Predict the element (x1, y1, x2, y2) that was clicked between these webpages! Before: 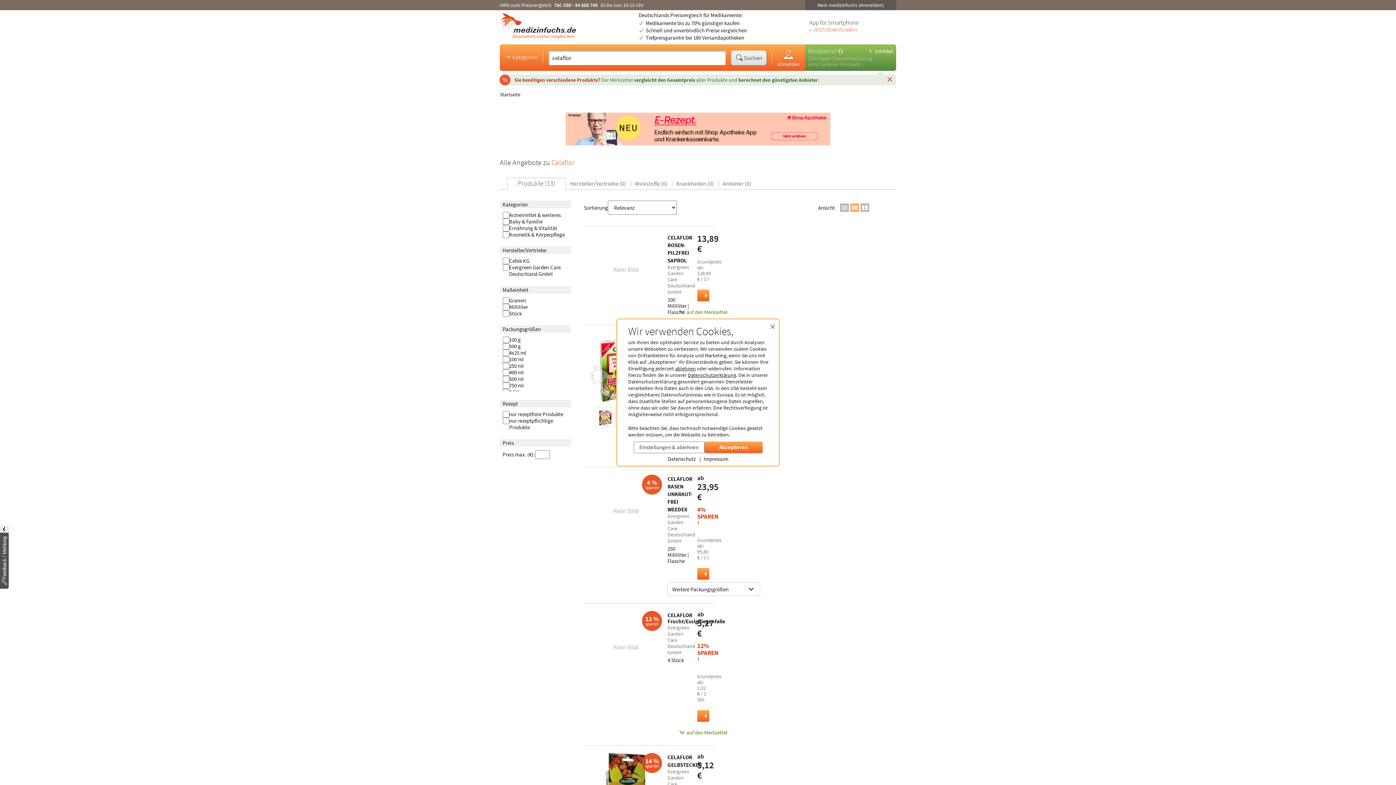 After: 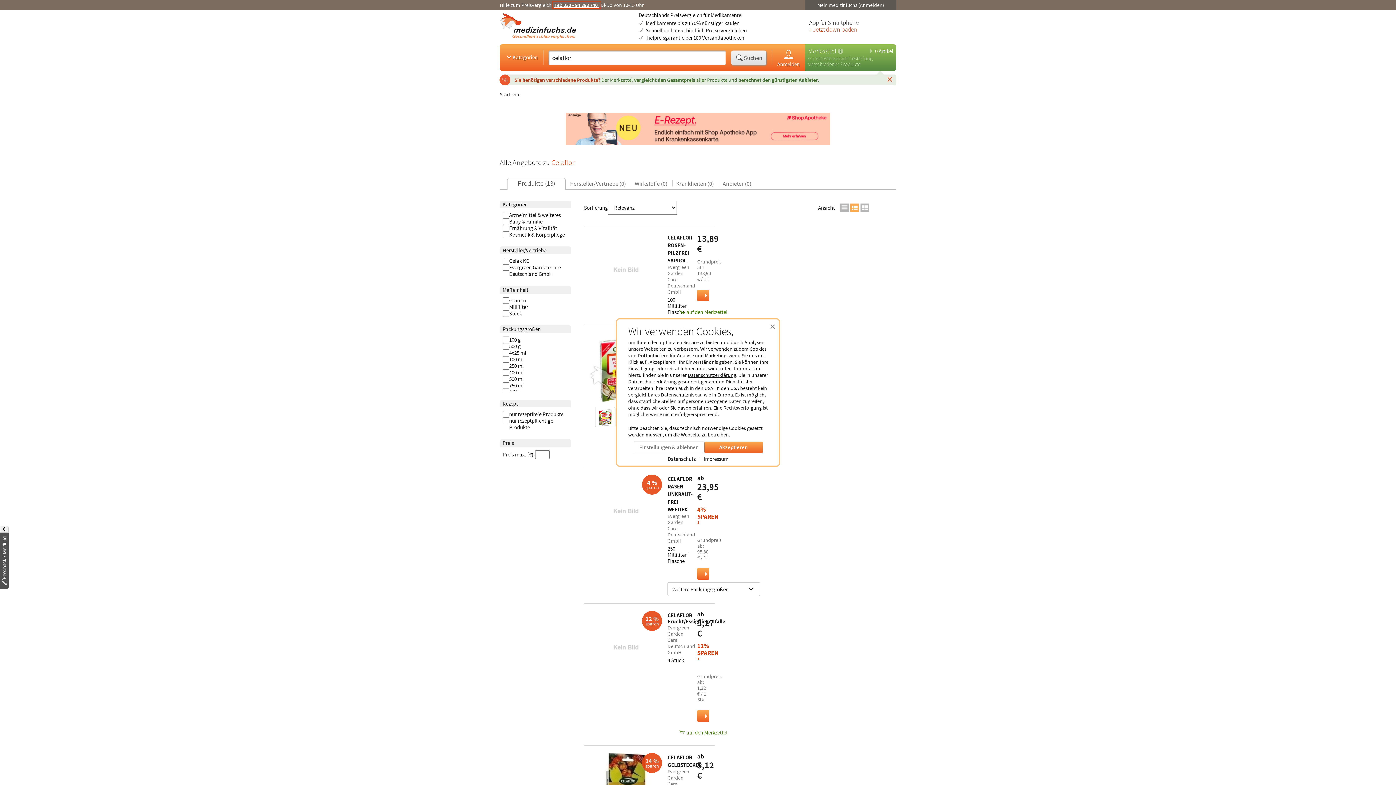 Action: label: Tel: 030 - 94 888 740  bbox: (552, 1, 600, 8)